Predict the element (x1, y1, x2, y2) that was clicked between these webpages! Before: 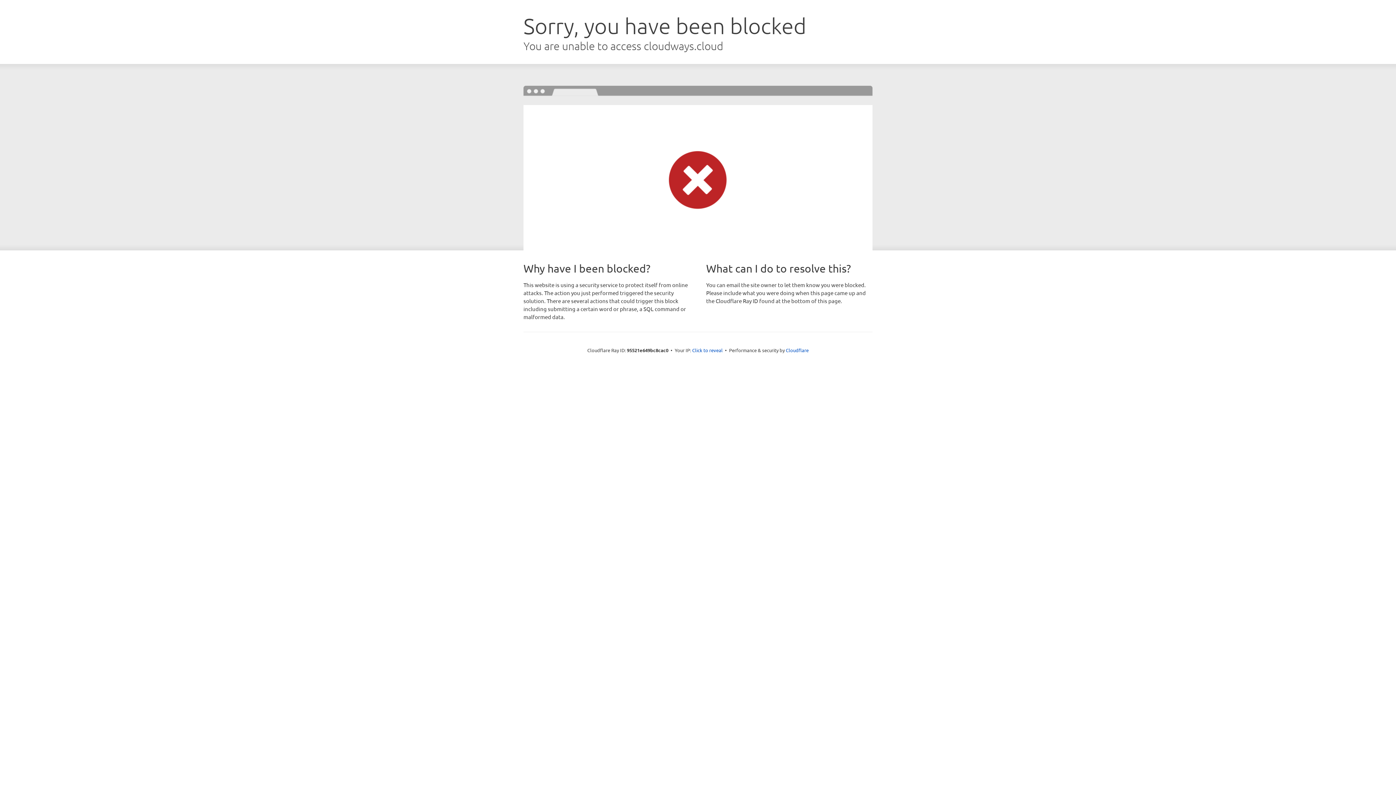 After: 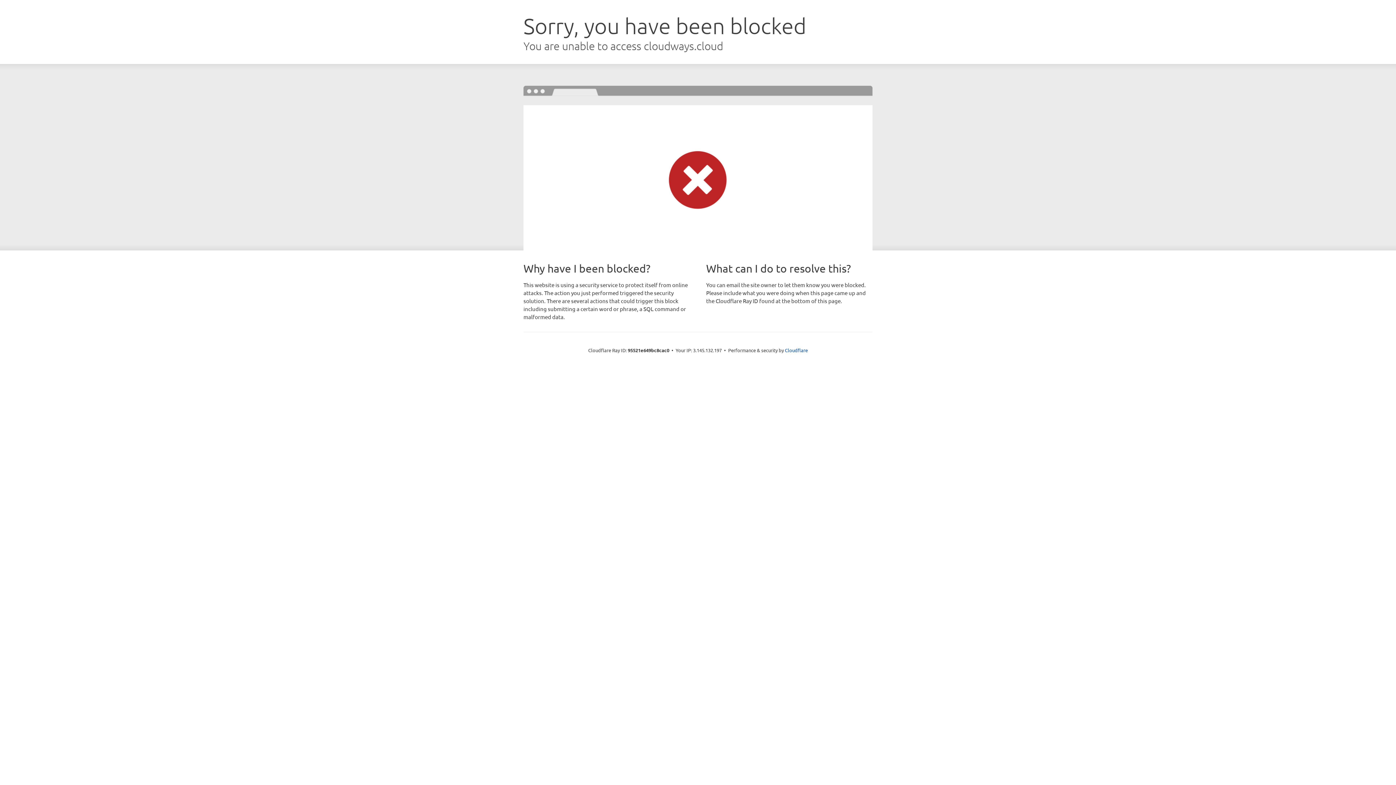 Action: label: Click to reveal bbox: (692, 346, 722, 353)